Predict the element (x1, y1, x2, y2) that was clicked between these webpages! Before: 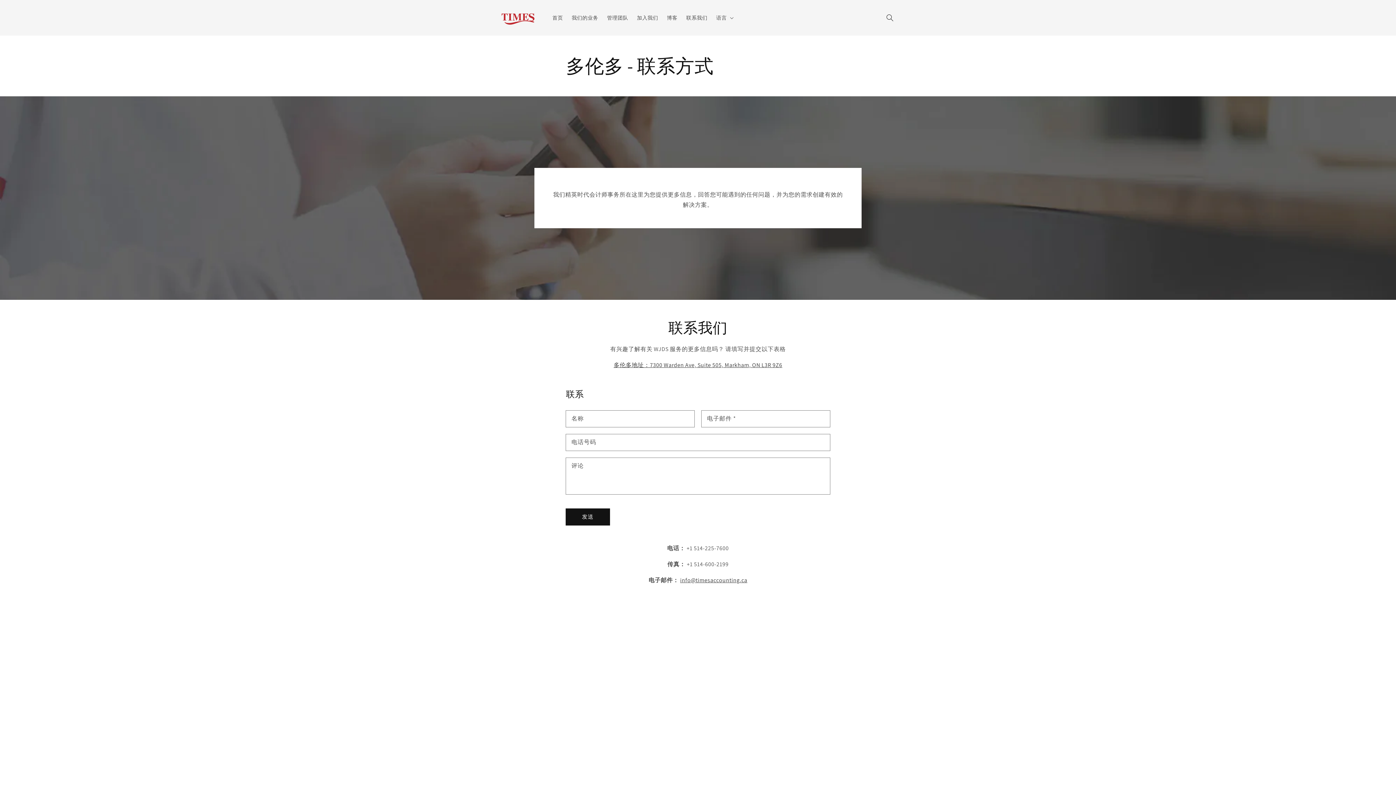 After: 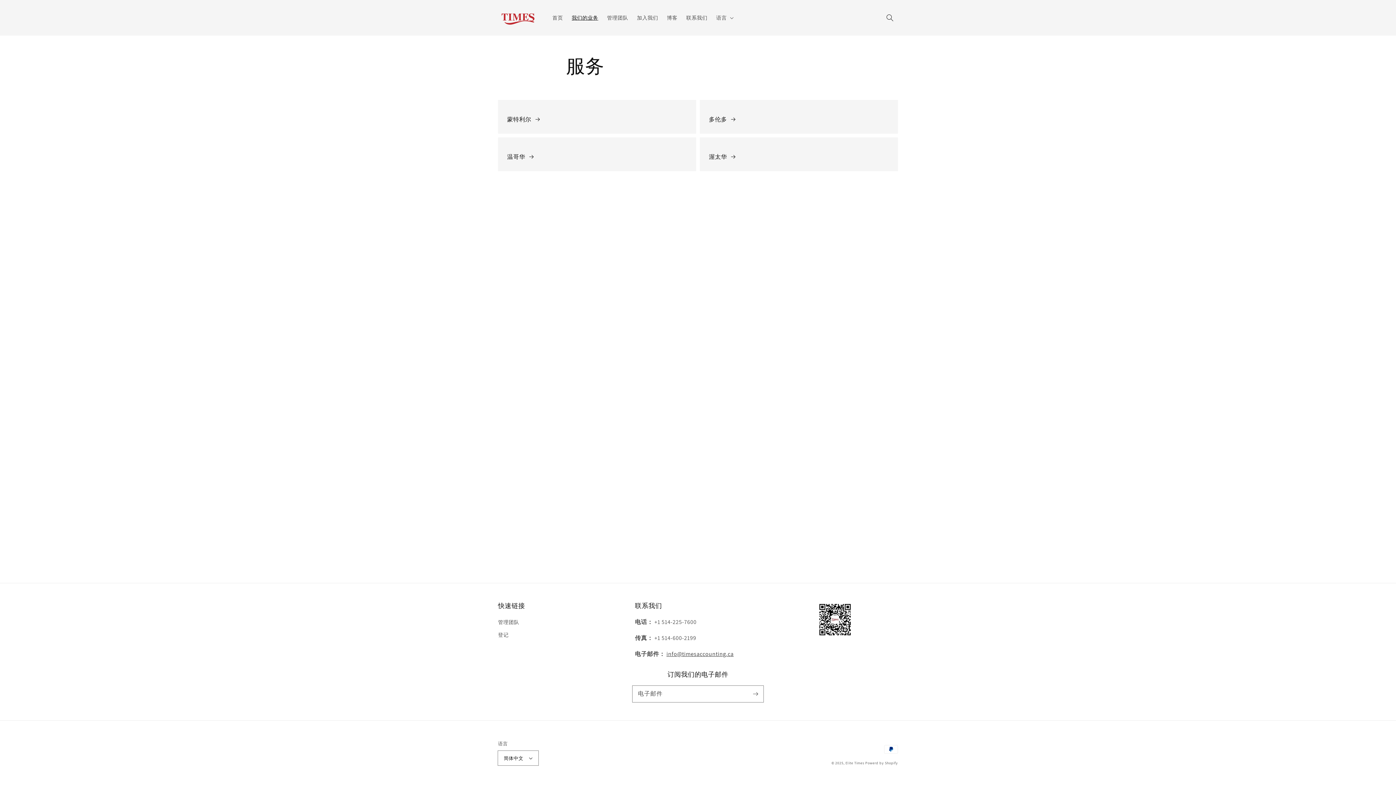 Action: bbox: (567, 10, 602, 25) label: 我们的业务